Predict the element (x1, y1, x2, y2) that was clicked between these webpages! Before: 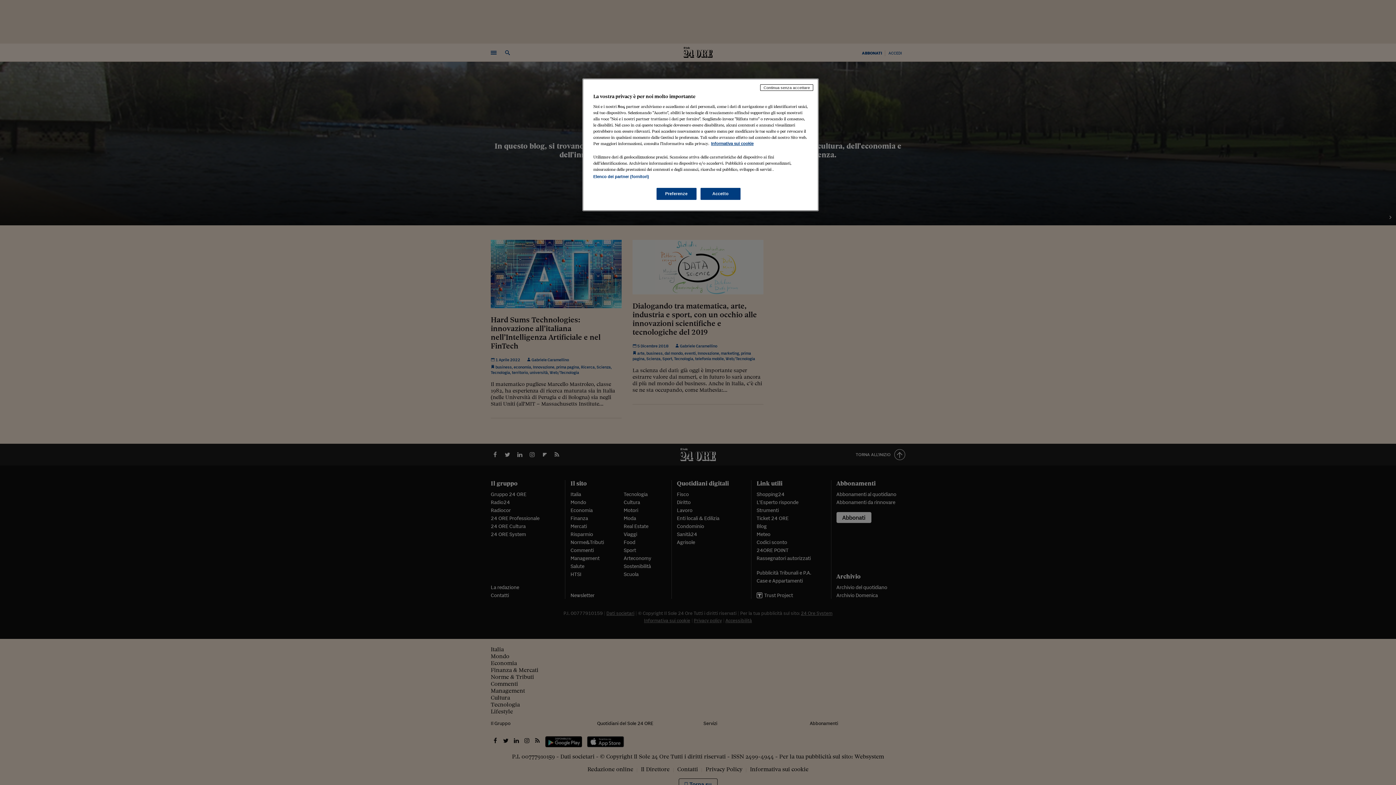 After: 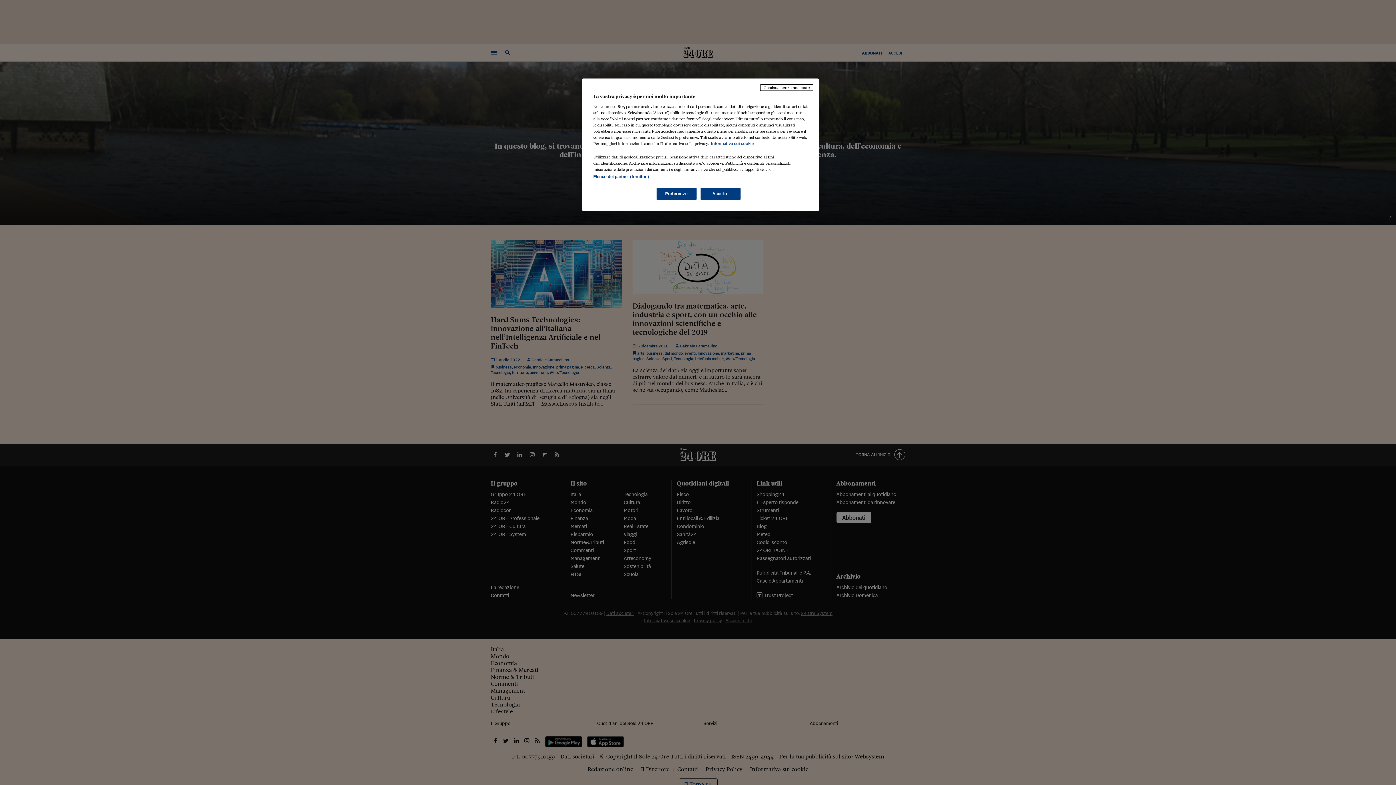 Action: label: Maggiori informazioni sulla tua privacy, apre in una nuova scheda bbox: (711, 141, 753, 145)